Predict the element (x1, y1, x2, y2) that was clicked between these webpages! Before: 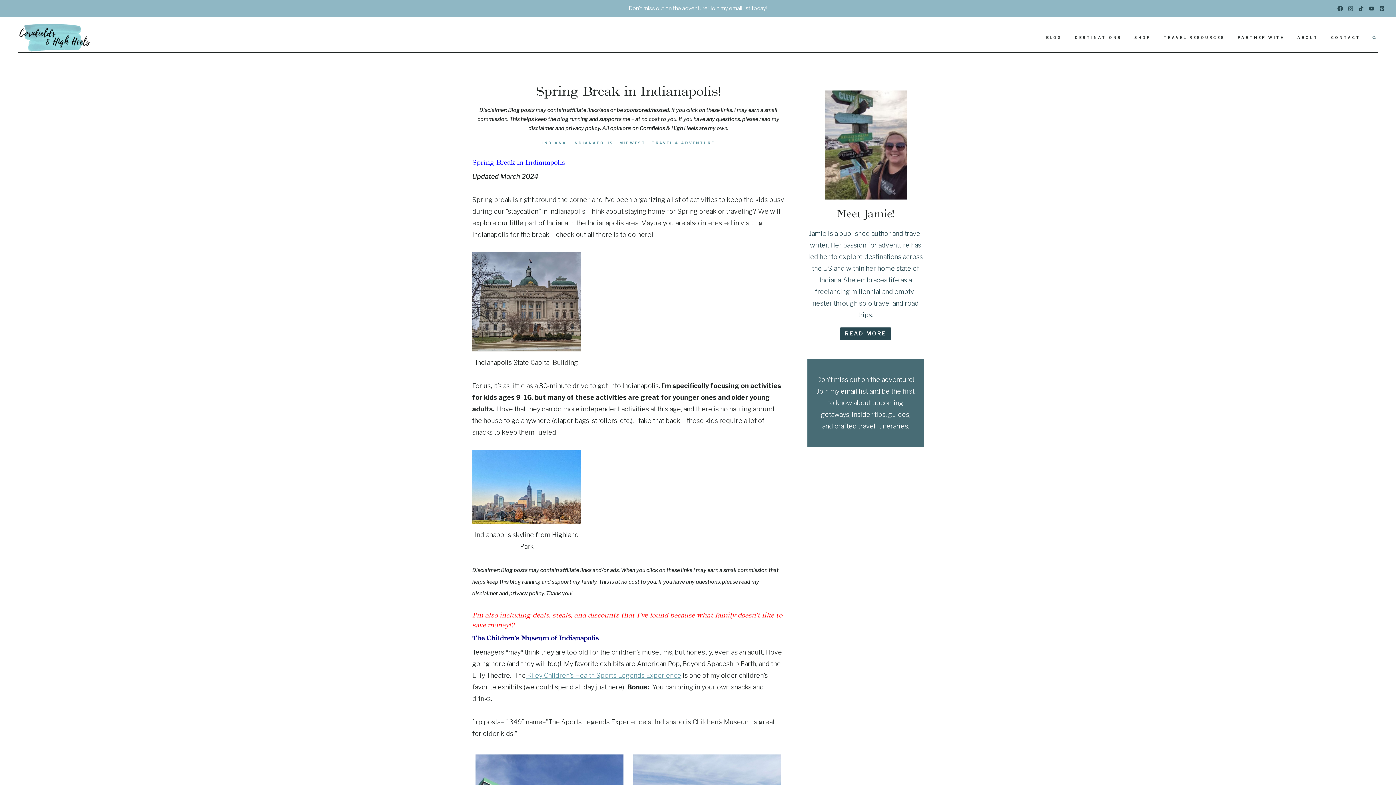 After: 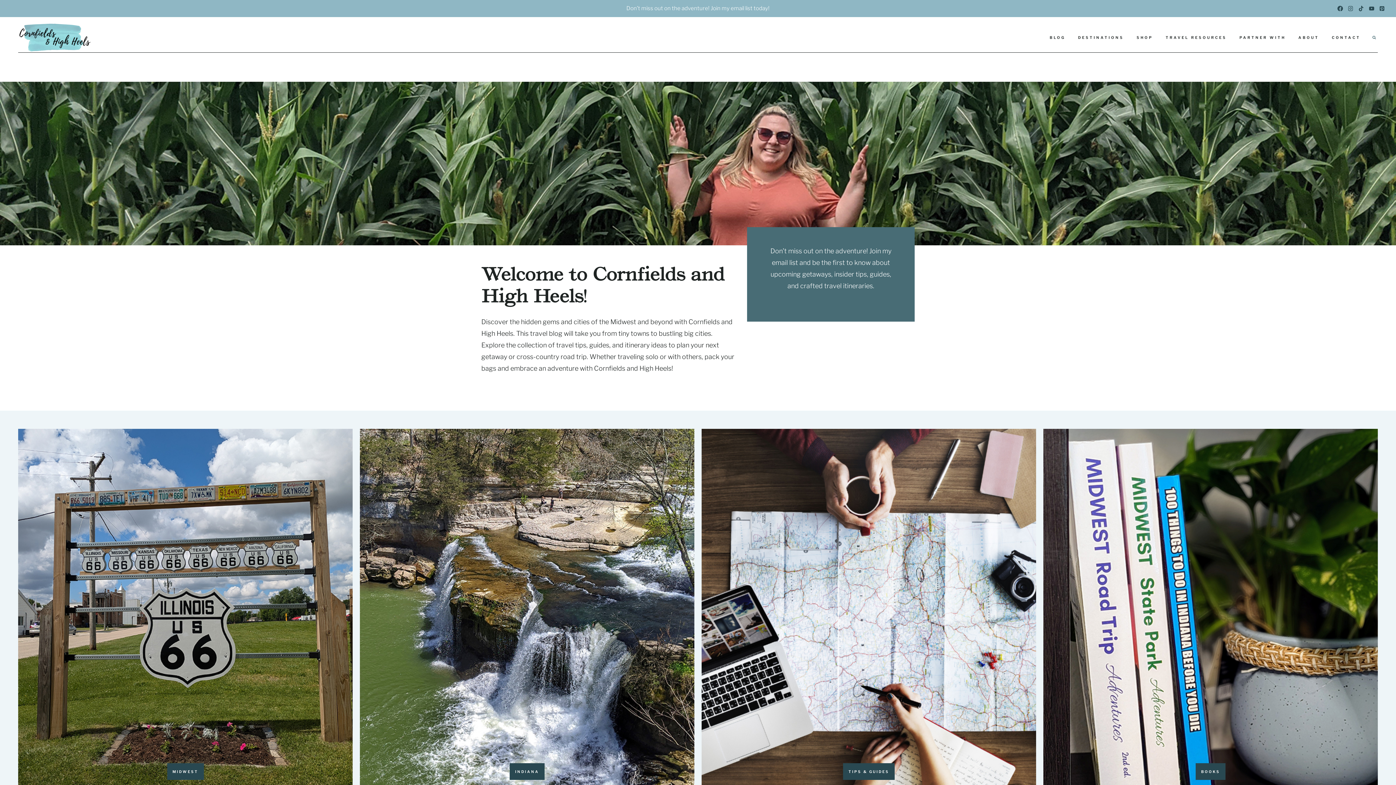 Action: bbox: (18, 22, 90, 52)